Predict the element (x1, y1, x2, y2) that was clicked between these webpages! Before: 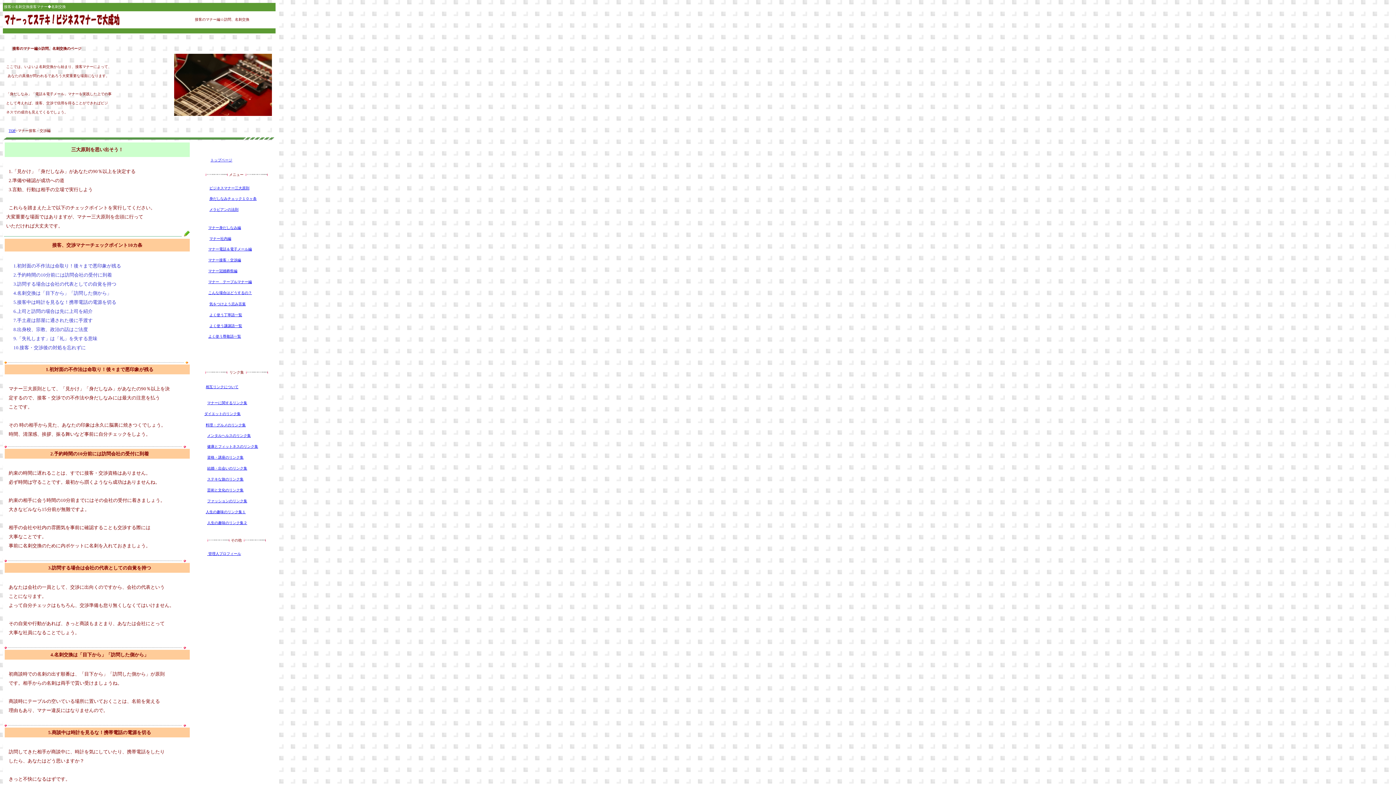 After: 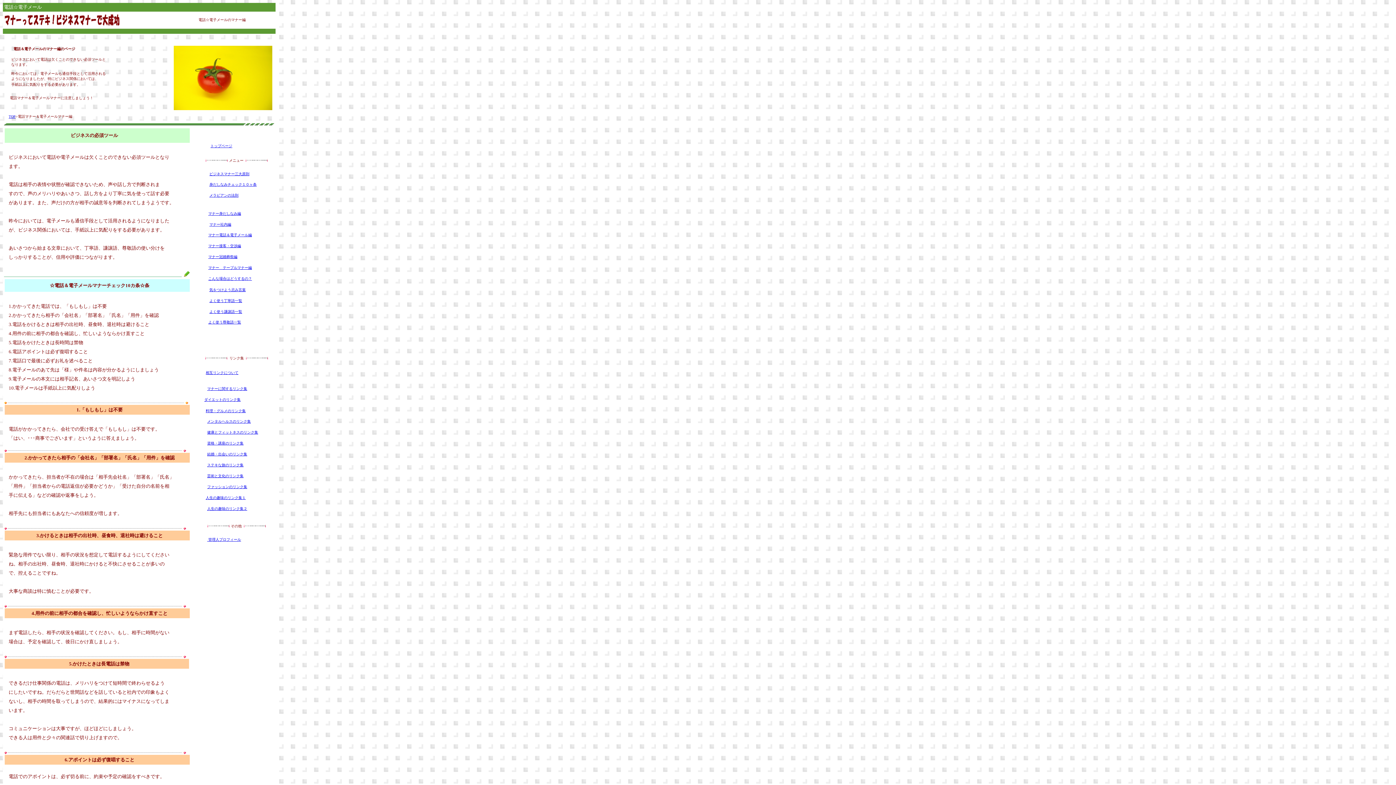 Action: bbox: (208, 247, 252, 251) label: マナー電話＆電子メール編